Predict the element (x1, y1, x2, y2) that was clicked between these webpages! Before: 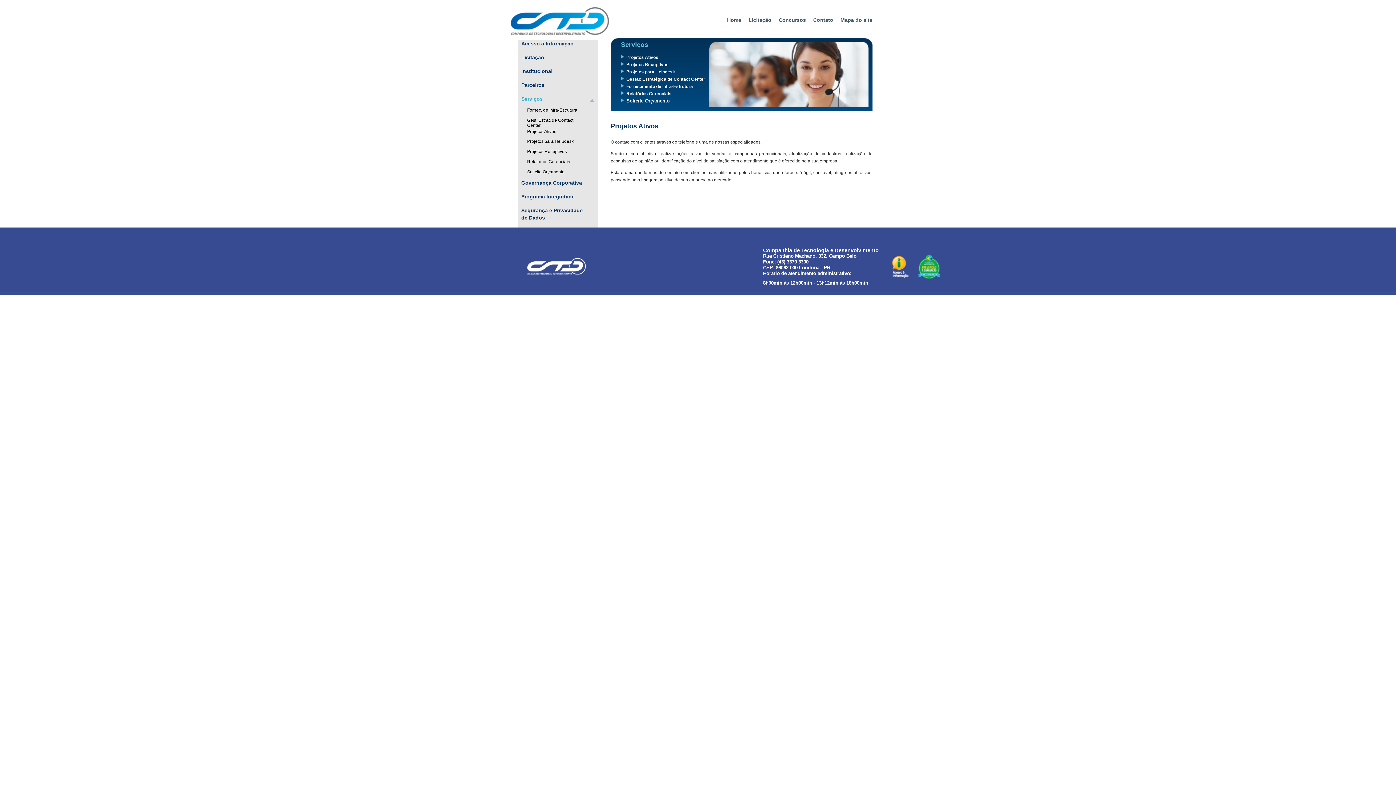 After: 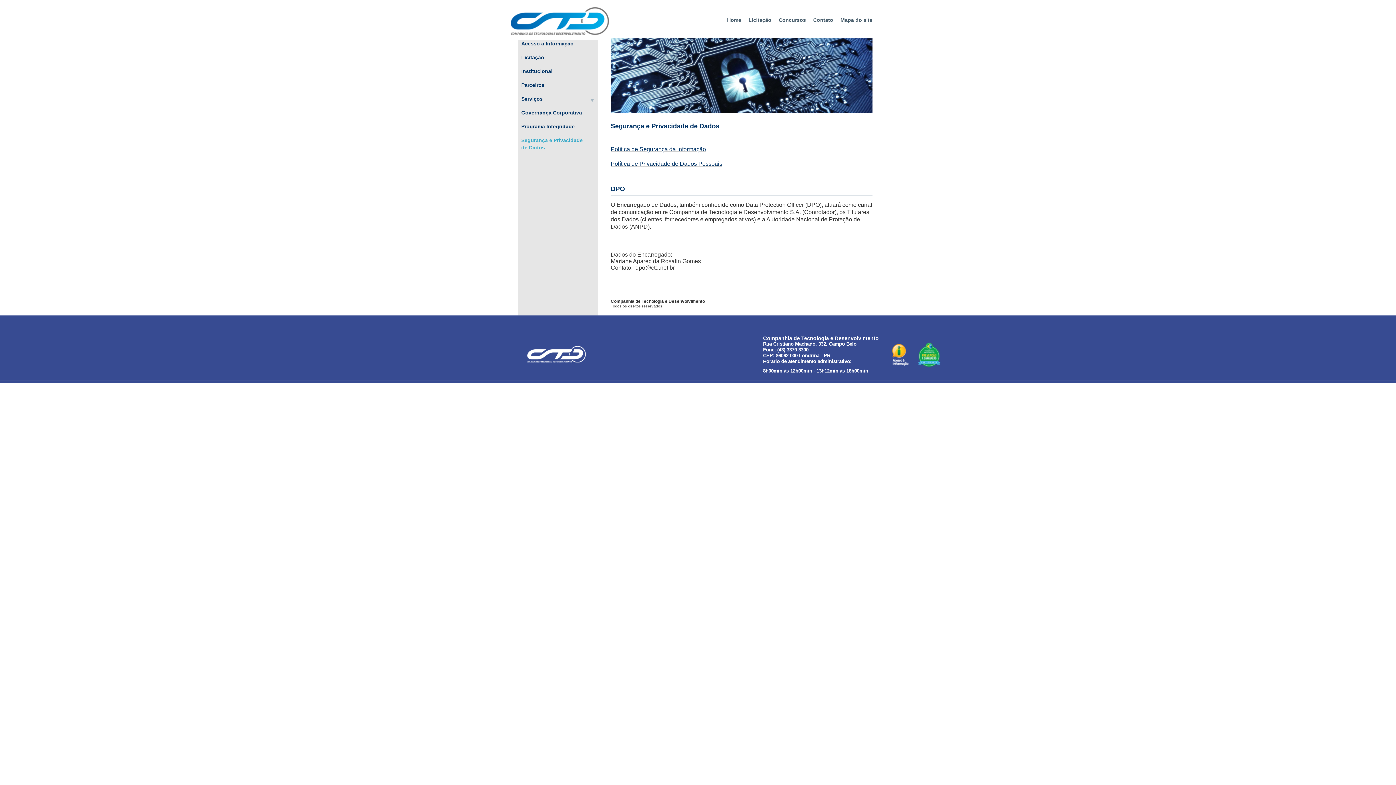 Action: bbox: (521, 206, 585, 221) label: Segurança e Privacidade de Dados